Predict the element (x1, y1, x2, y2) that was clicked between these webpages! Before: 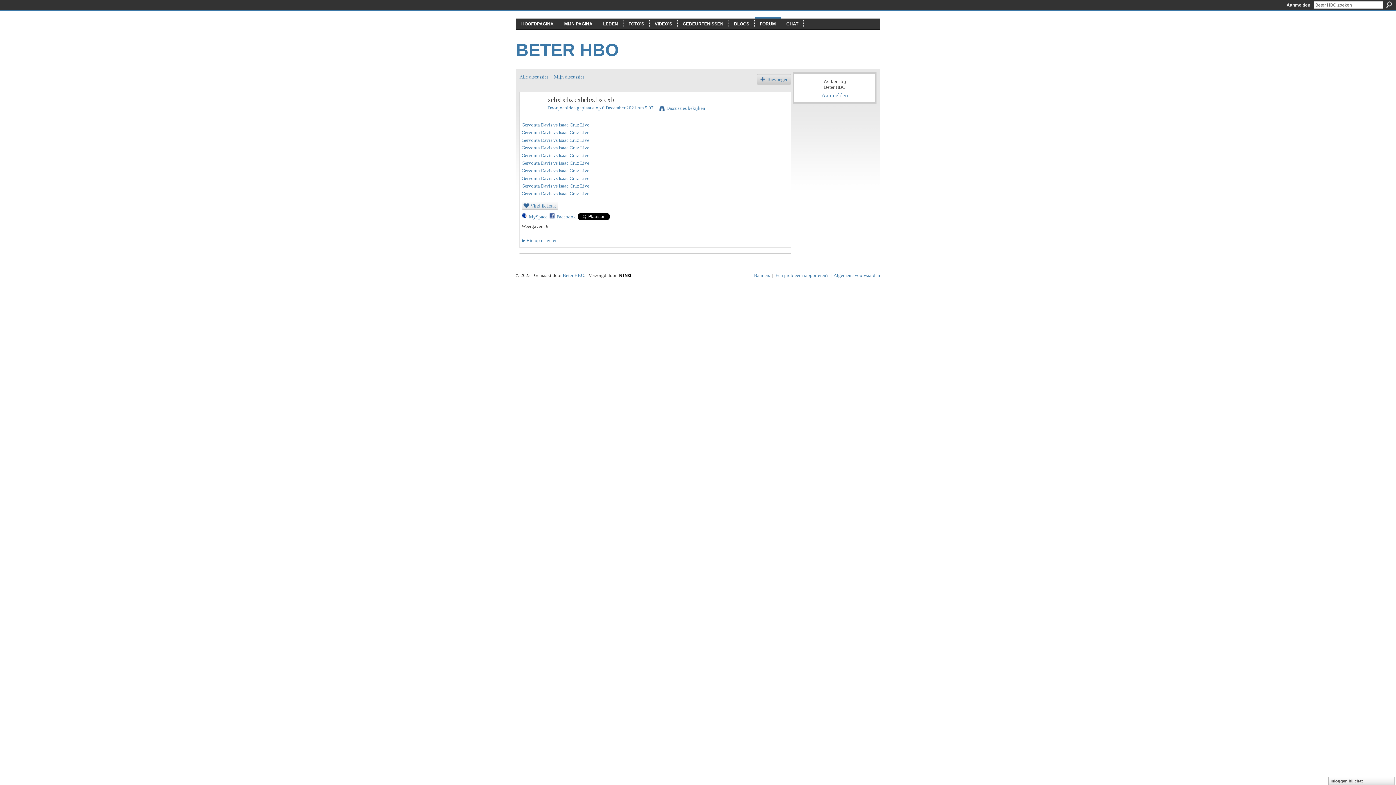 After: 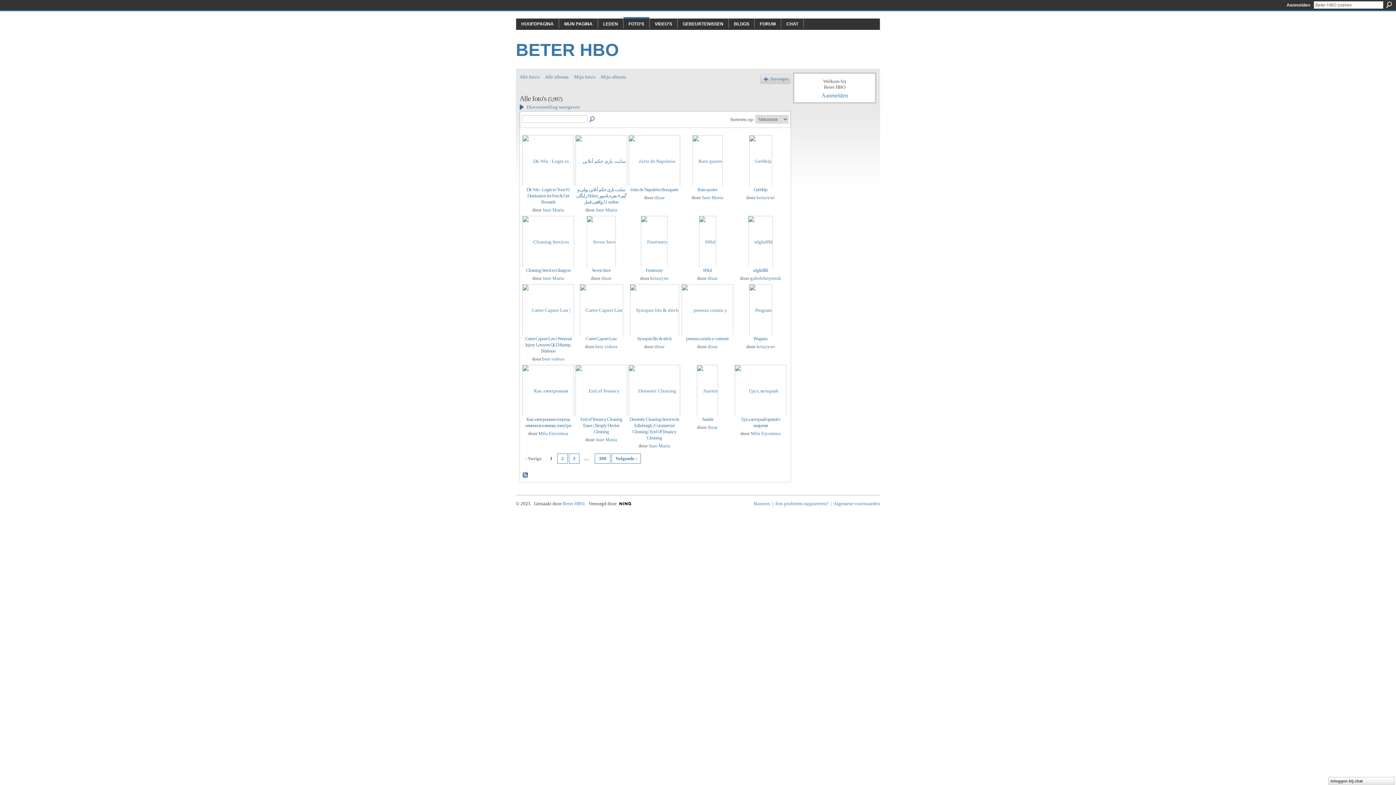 Action: bbox: (628, 21, 644, 26) label: FOTO'S